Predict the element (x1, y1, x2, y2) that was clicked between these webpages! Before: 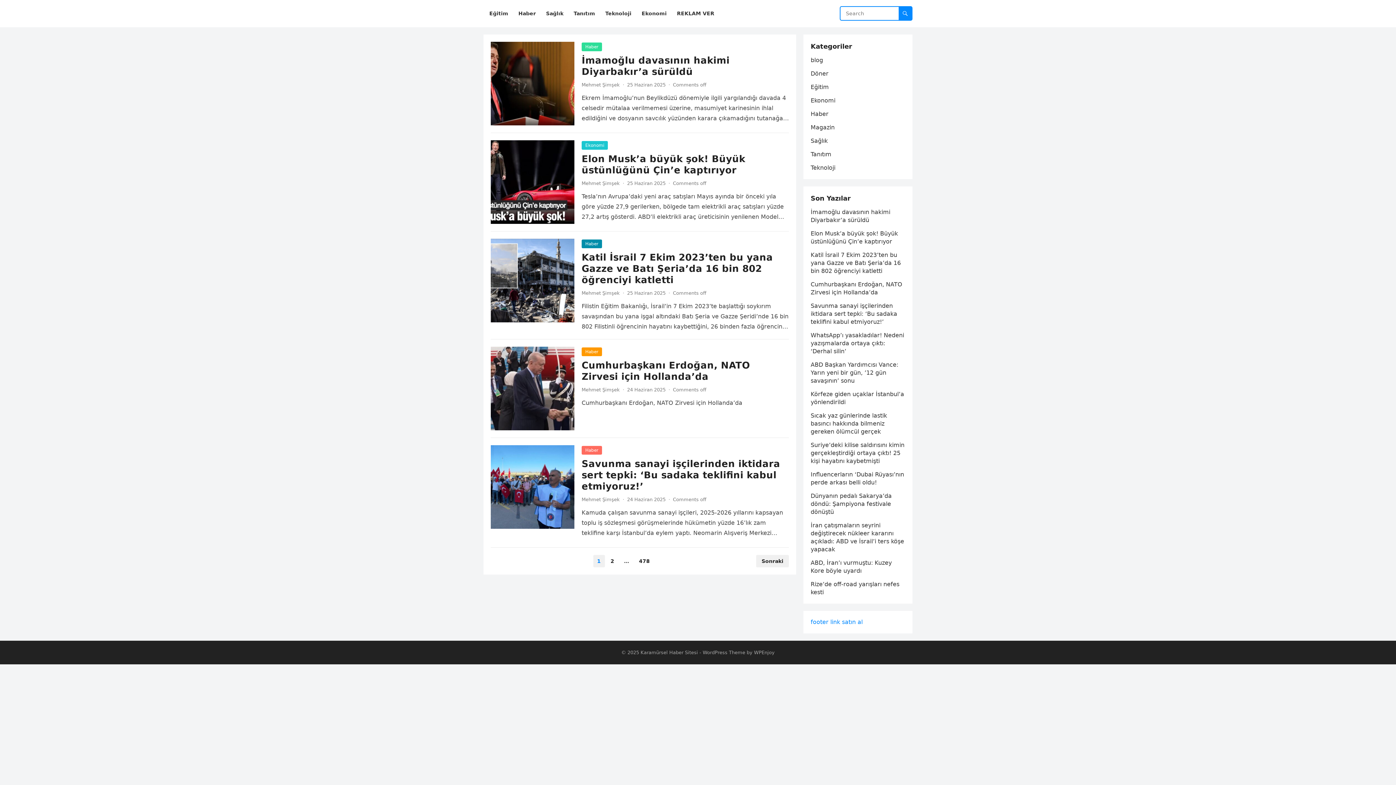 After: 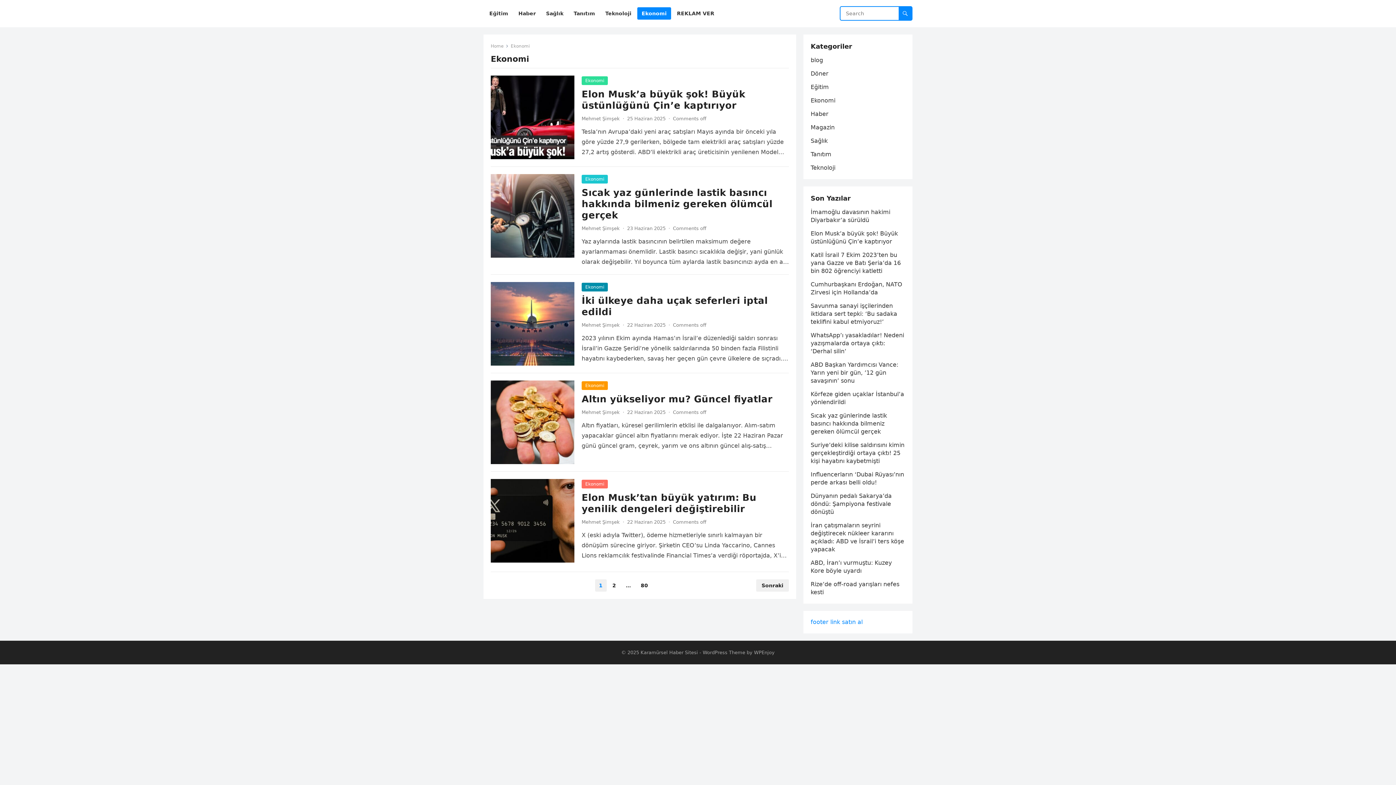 Action: bbox: (637, 0, 671, 27) label: Ekonomi